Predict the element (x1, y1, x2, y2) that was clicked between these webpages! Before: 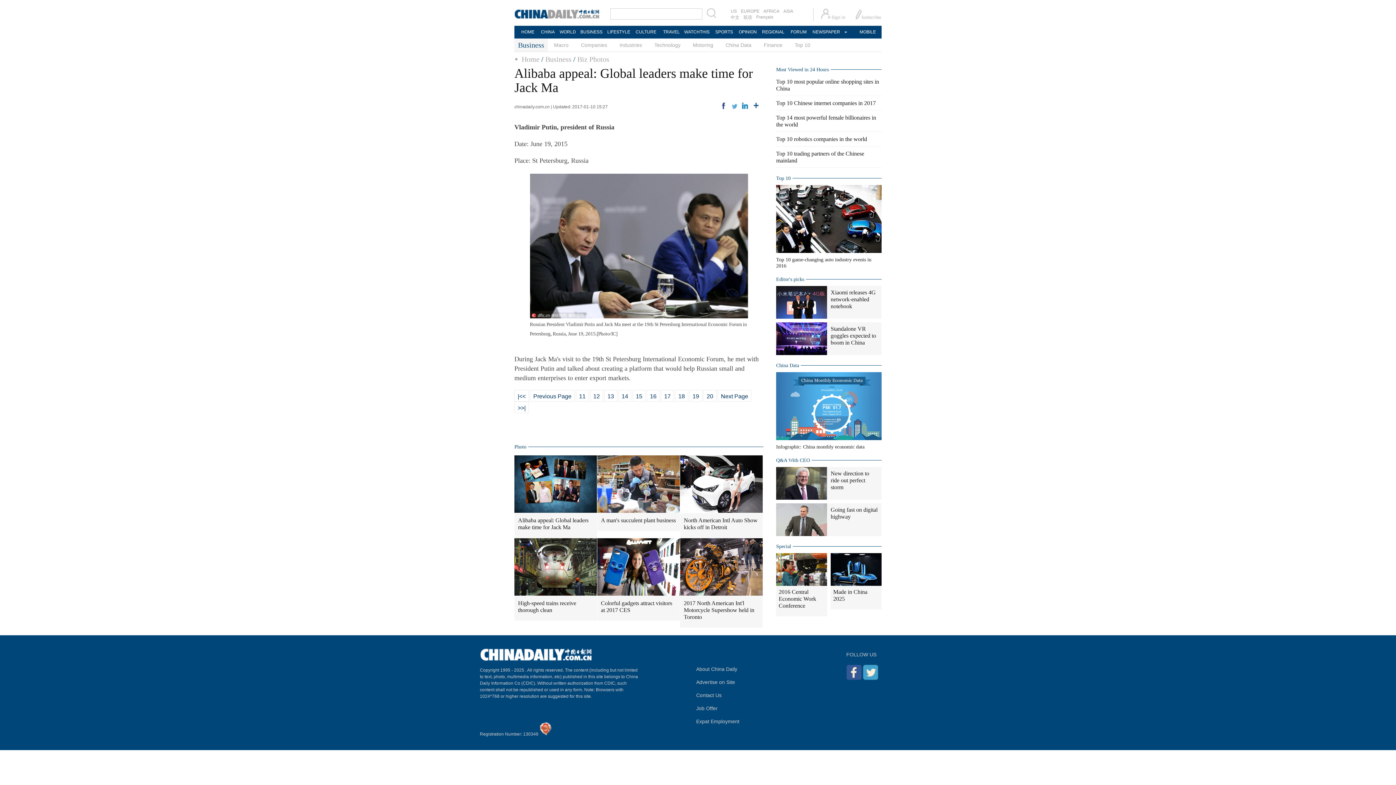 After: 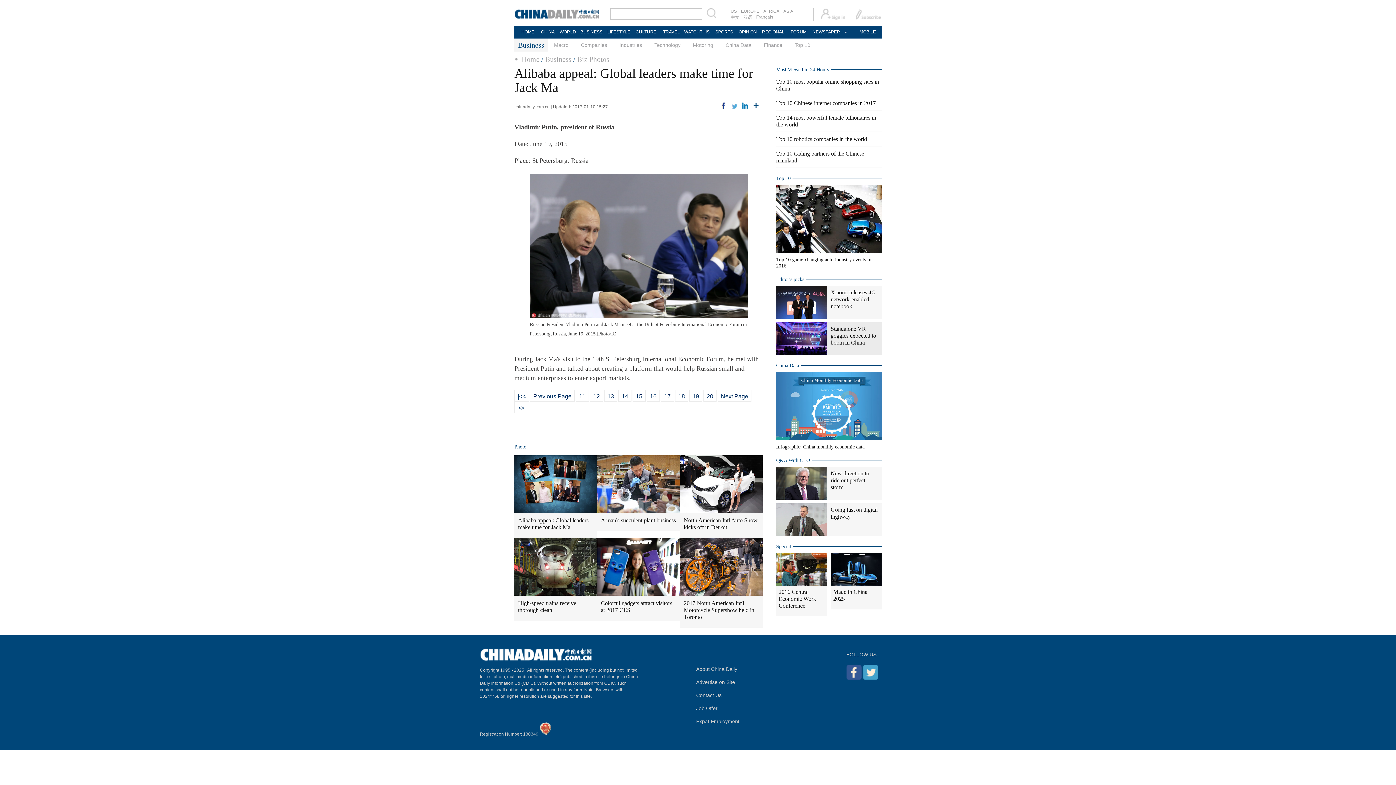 Action: bbox: (776, 350, 827, 356)